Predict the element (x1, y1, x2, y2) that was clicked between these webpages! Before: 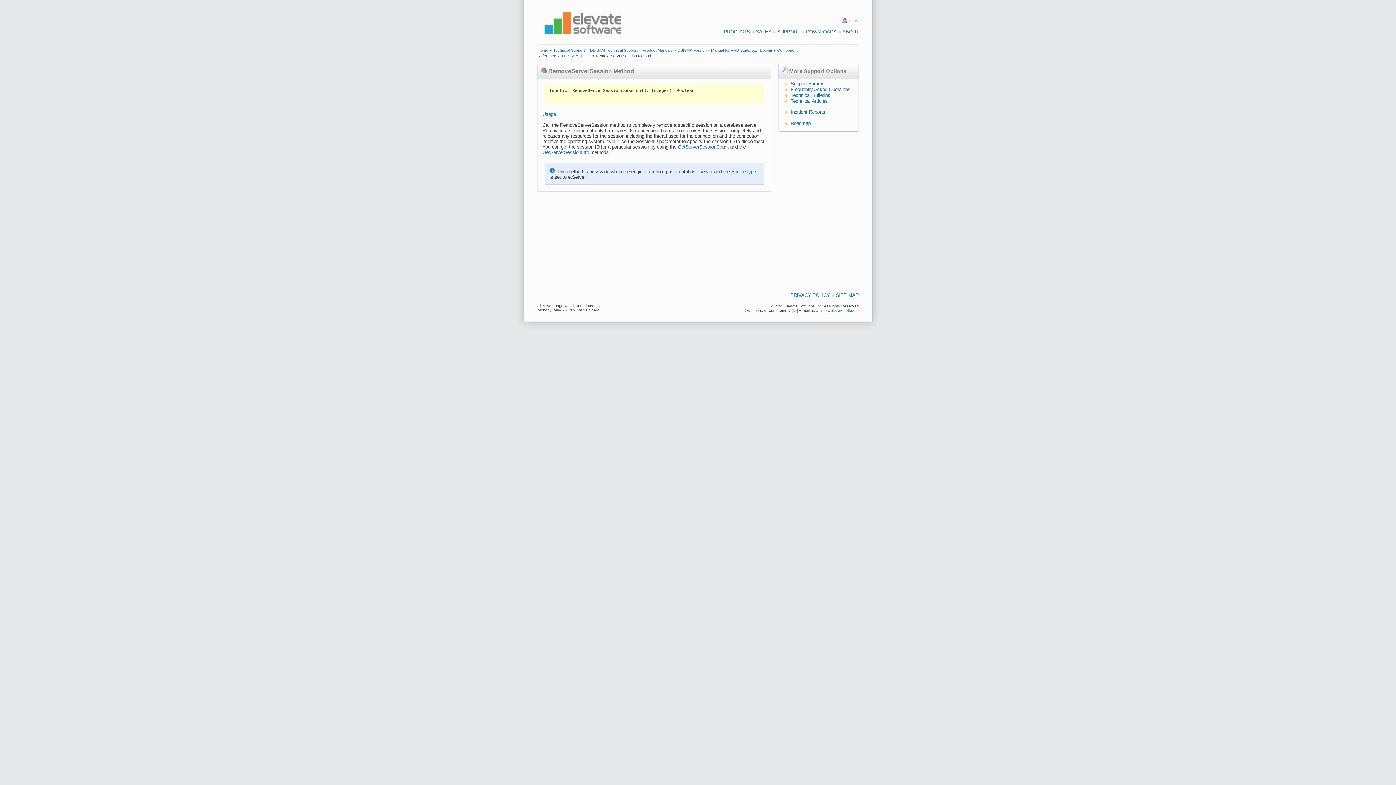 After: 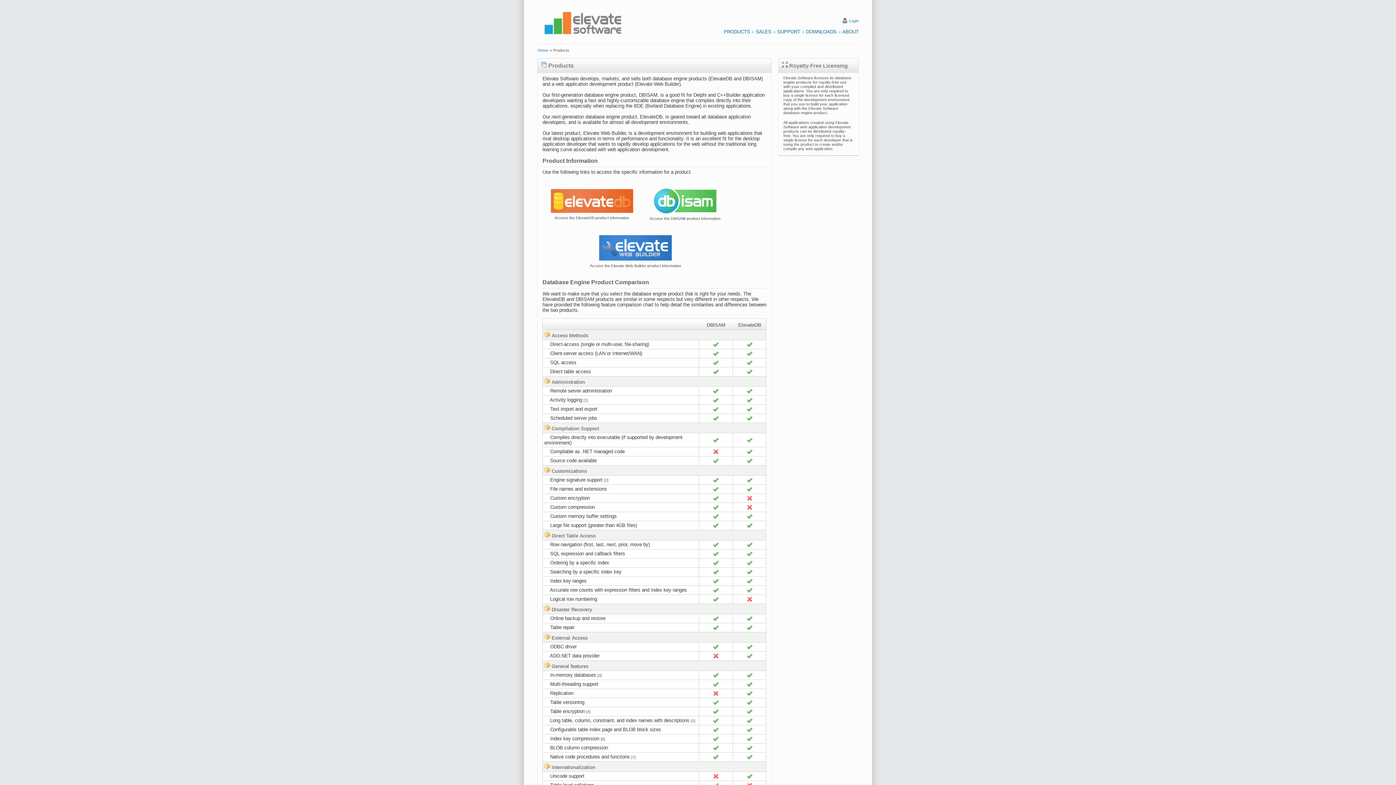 Action: label: PRODUCTS bbox: (724, 29, 750, 34)